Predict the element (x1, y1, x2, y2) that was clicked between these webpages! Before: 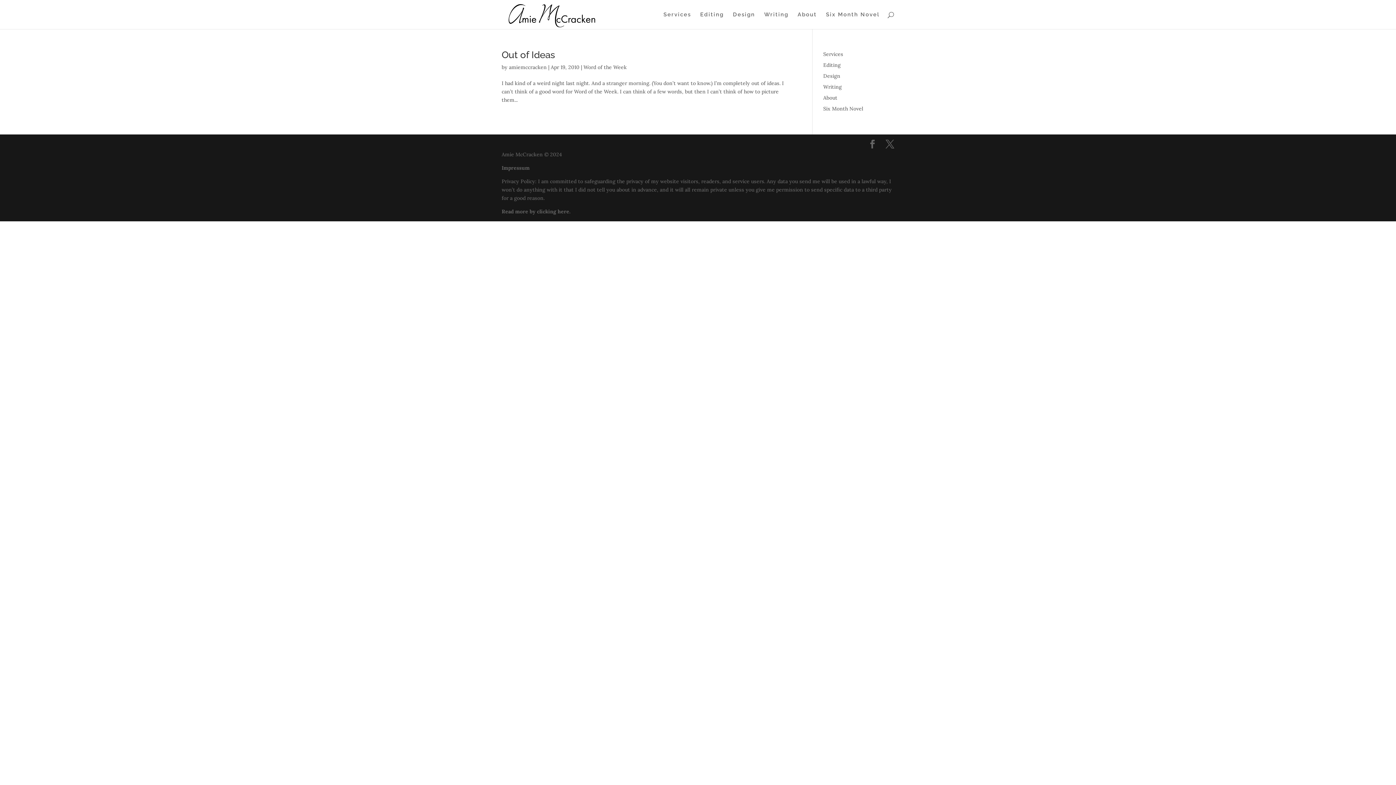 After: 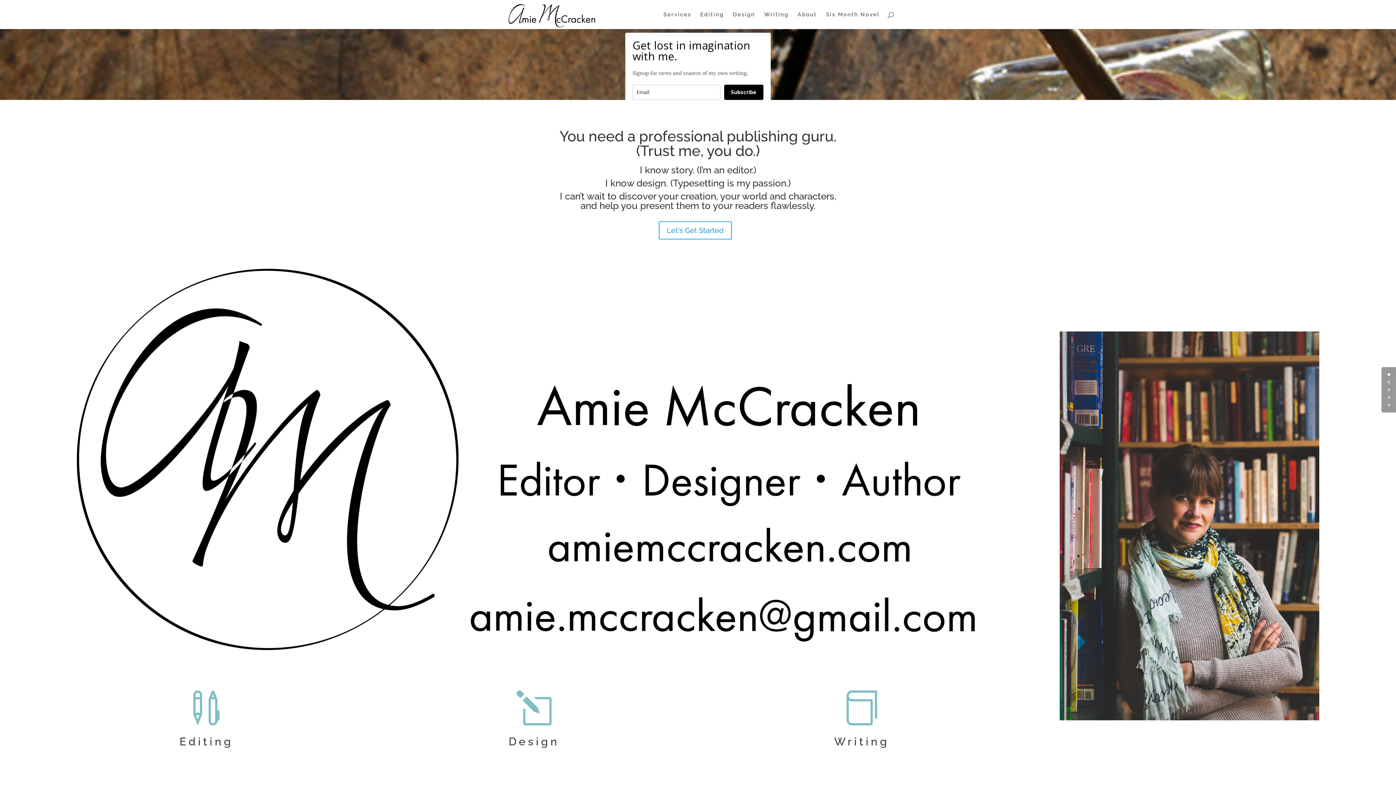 Action: bbox: (503, 11, 600, 16)